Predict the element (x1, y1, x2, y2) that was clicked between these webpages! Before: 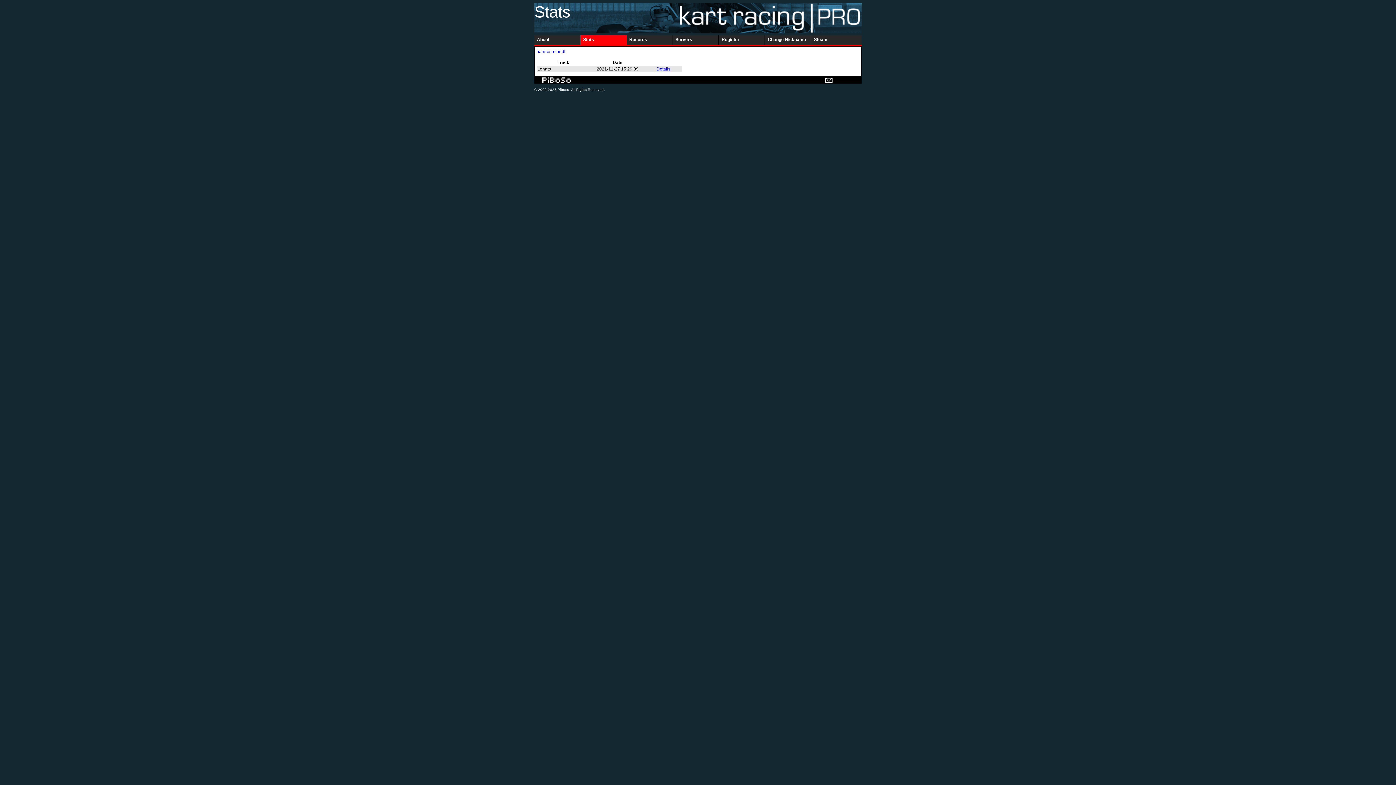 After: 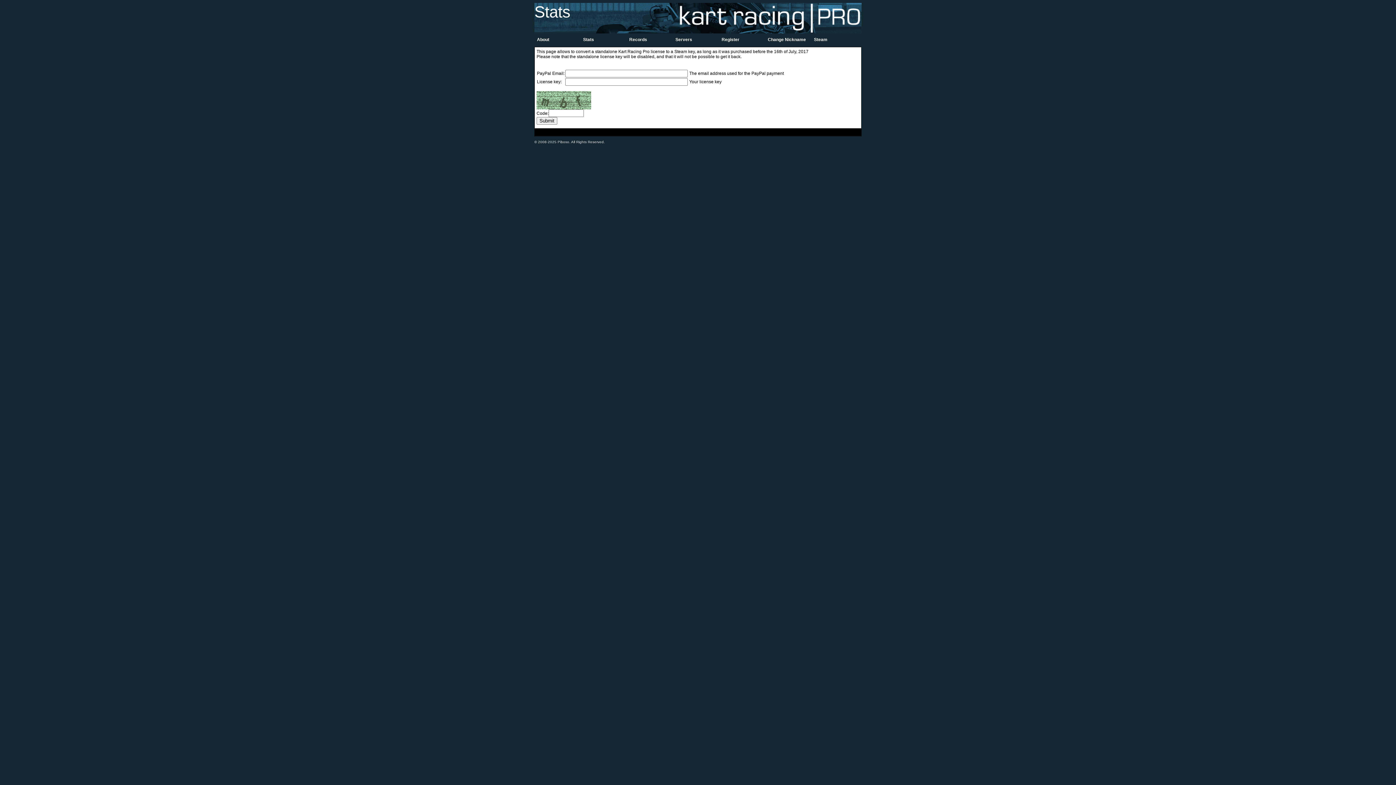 Action: label: Steam bbox: (811, 35, 857, 44)